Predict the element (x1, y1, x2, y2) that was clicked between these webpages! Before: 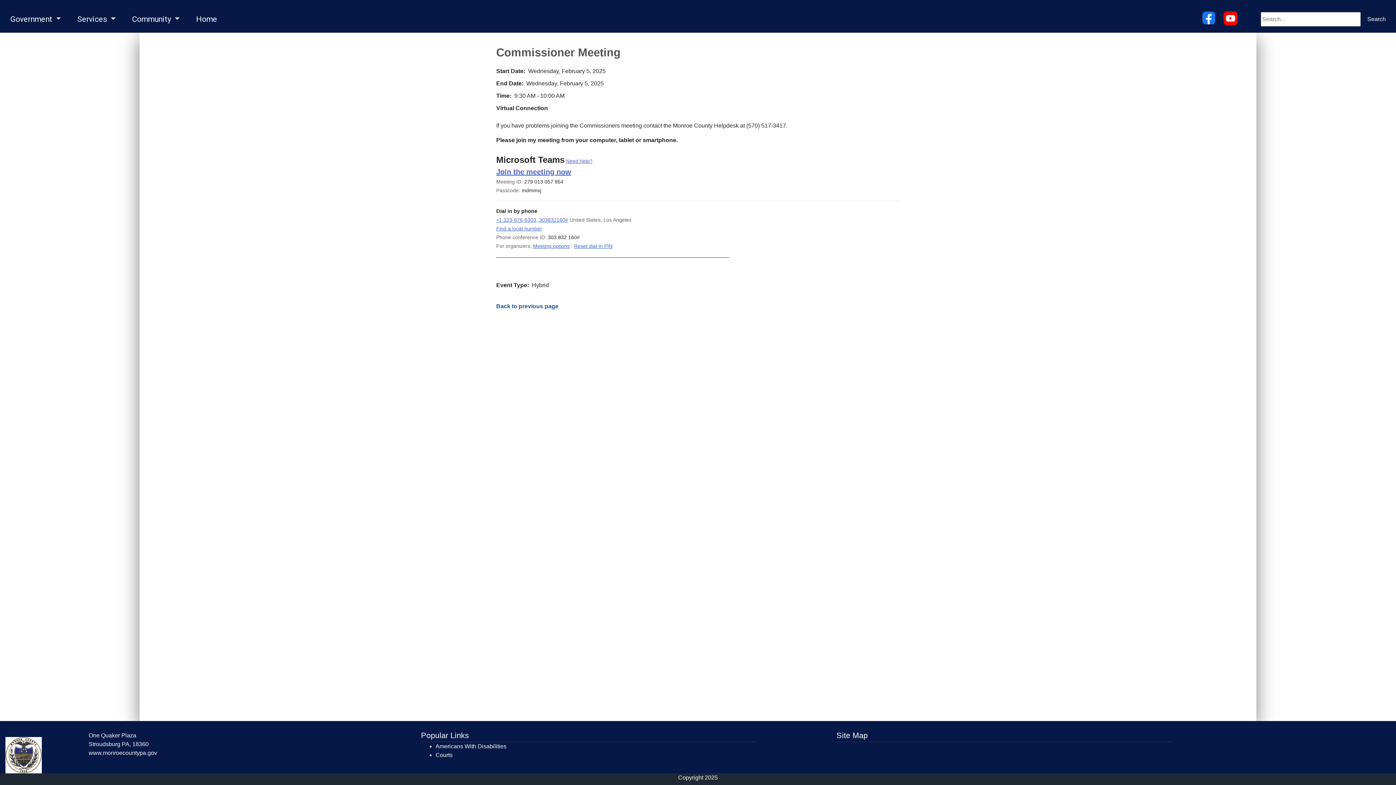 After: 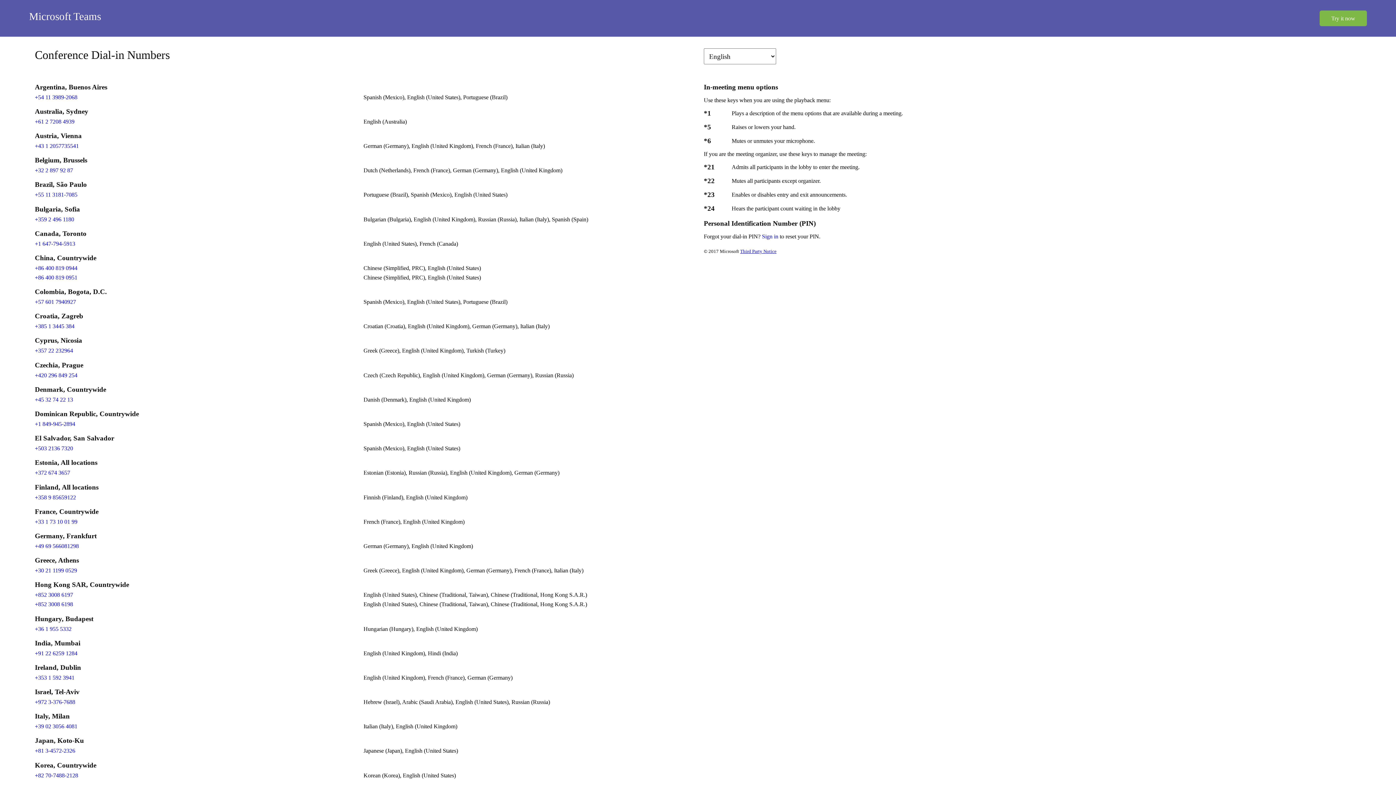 Action: label: Find a local number bbox: (496, 225, 542, 231)